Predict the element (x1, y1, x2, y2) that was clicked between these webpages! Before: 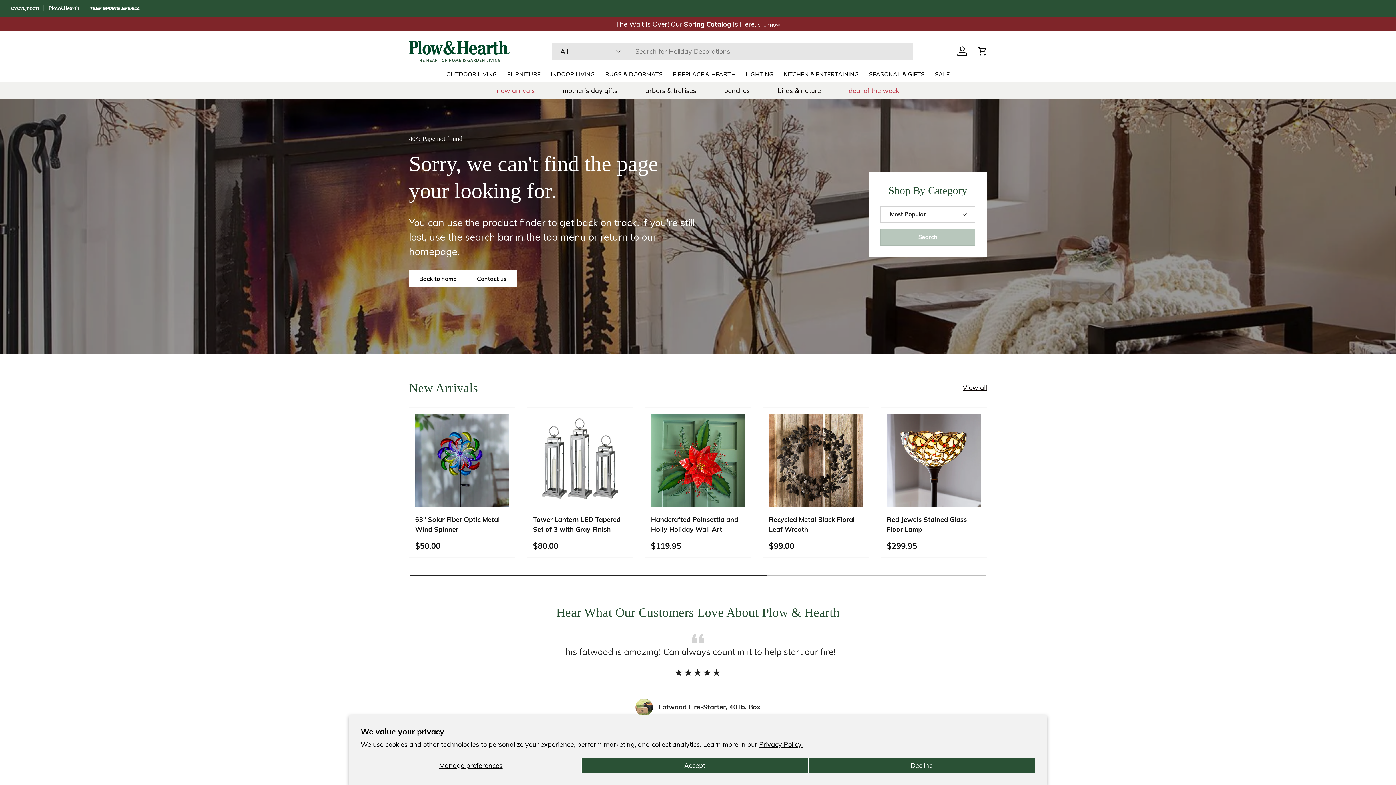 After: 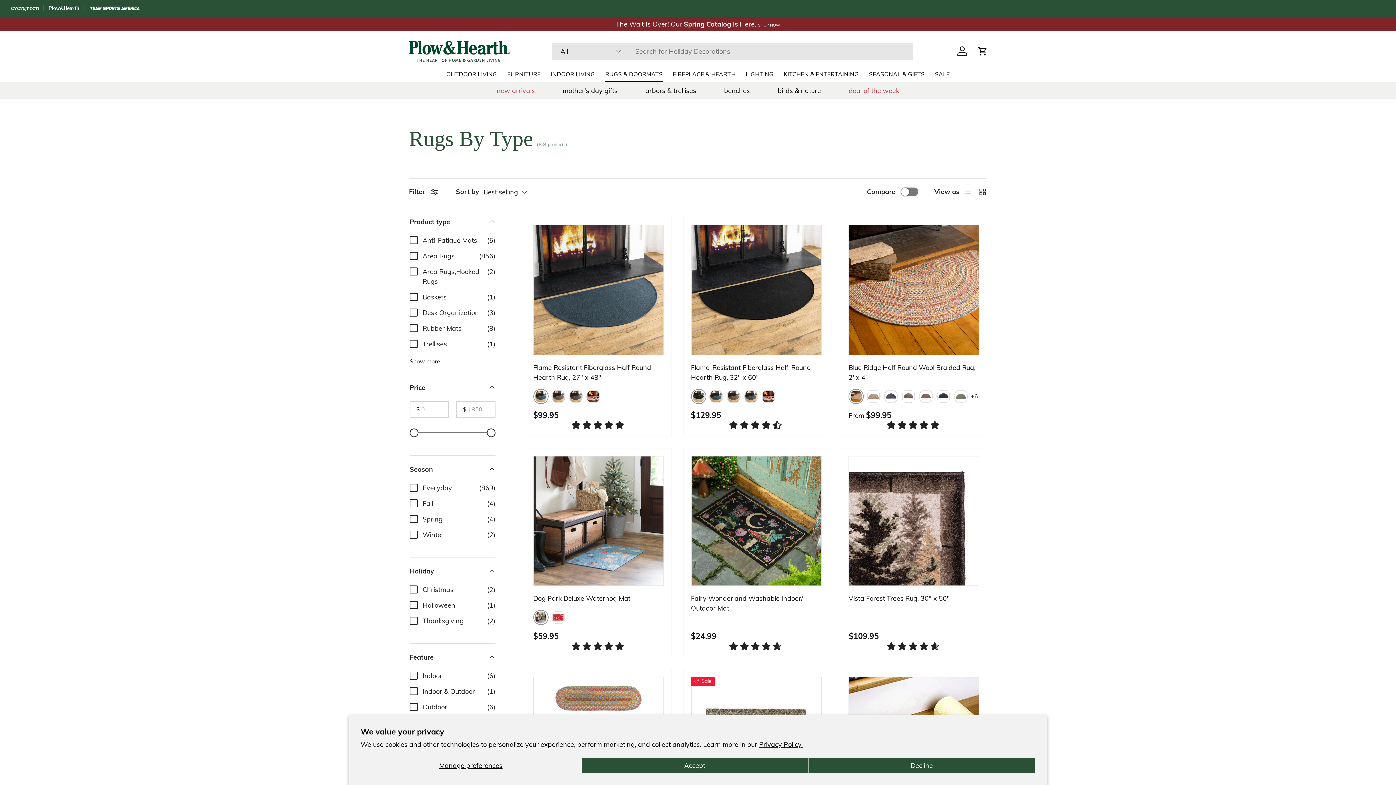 Action: label: RUGS & DOORMATS bbox: (605, 67, 662, 81)